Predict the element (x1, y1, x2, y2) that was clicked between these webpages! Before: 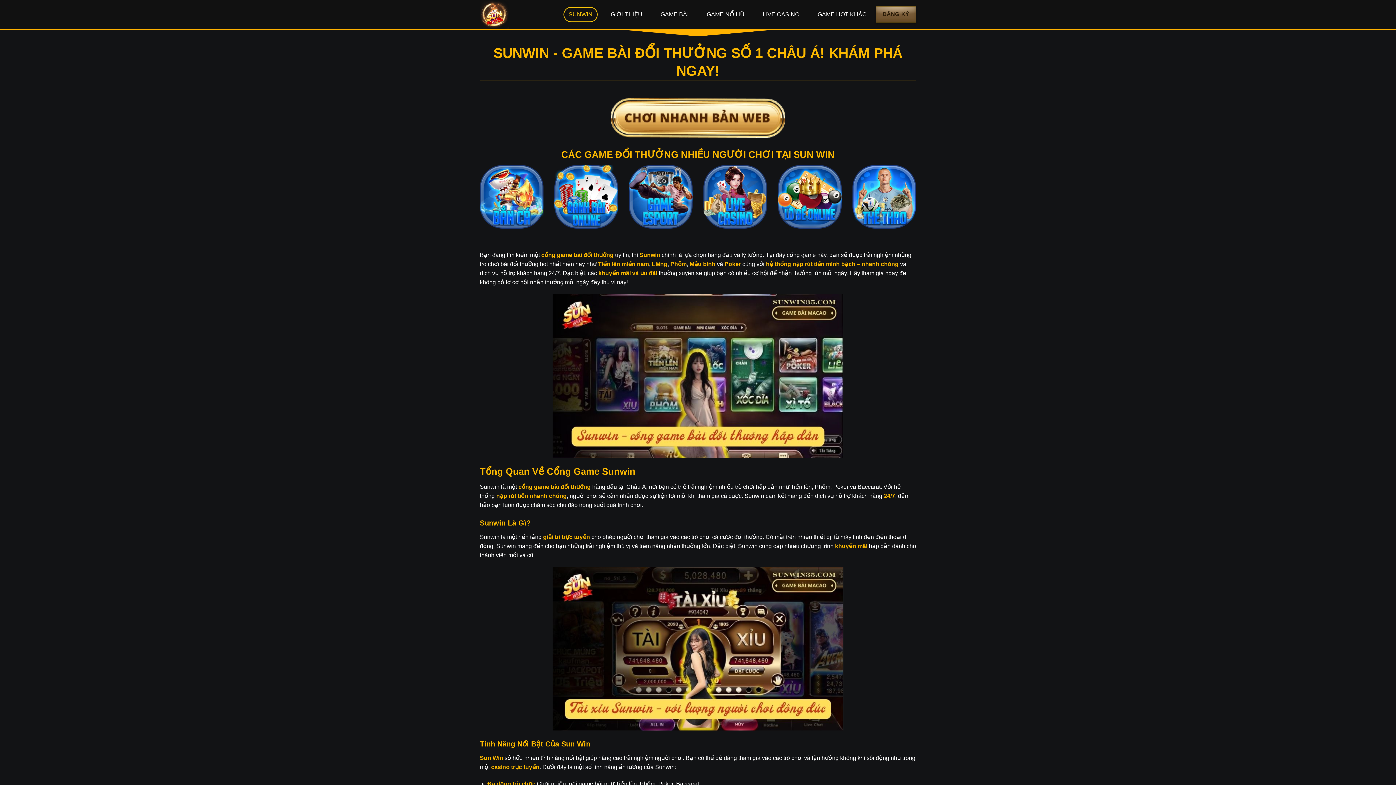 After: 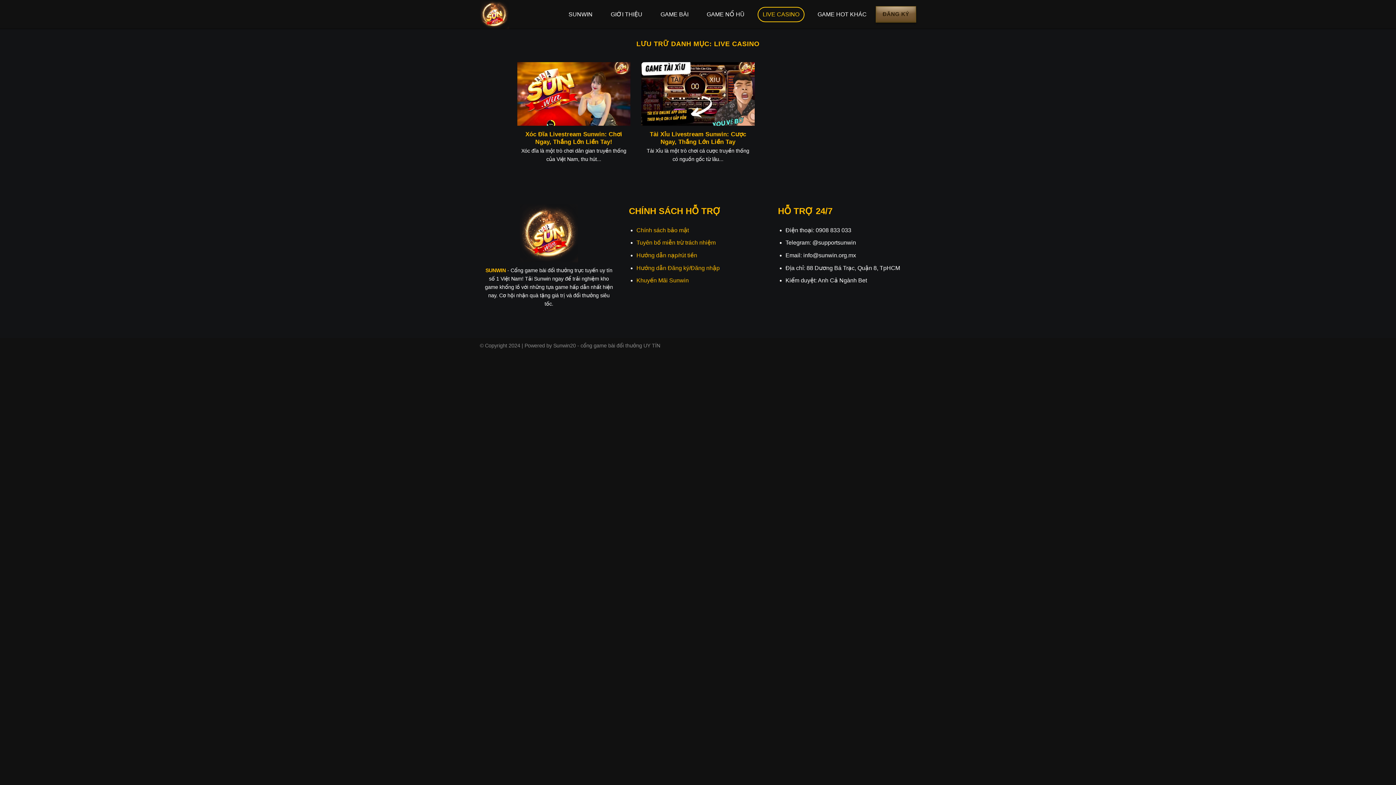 Action: bbox: (757, 6, 804, 22) label: LIVE CASINO